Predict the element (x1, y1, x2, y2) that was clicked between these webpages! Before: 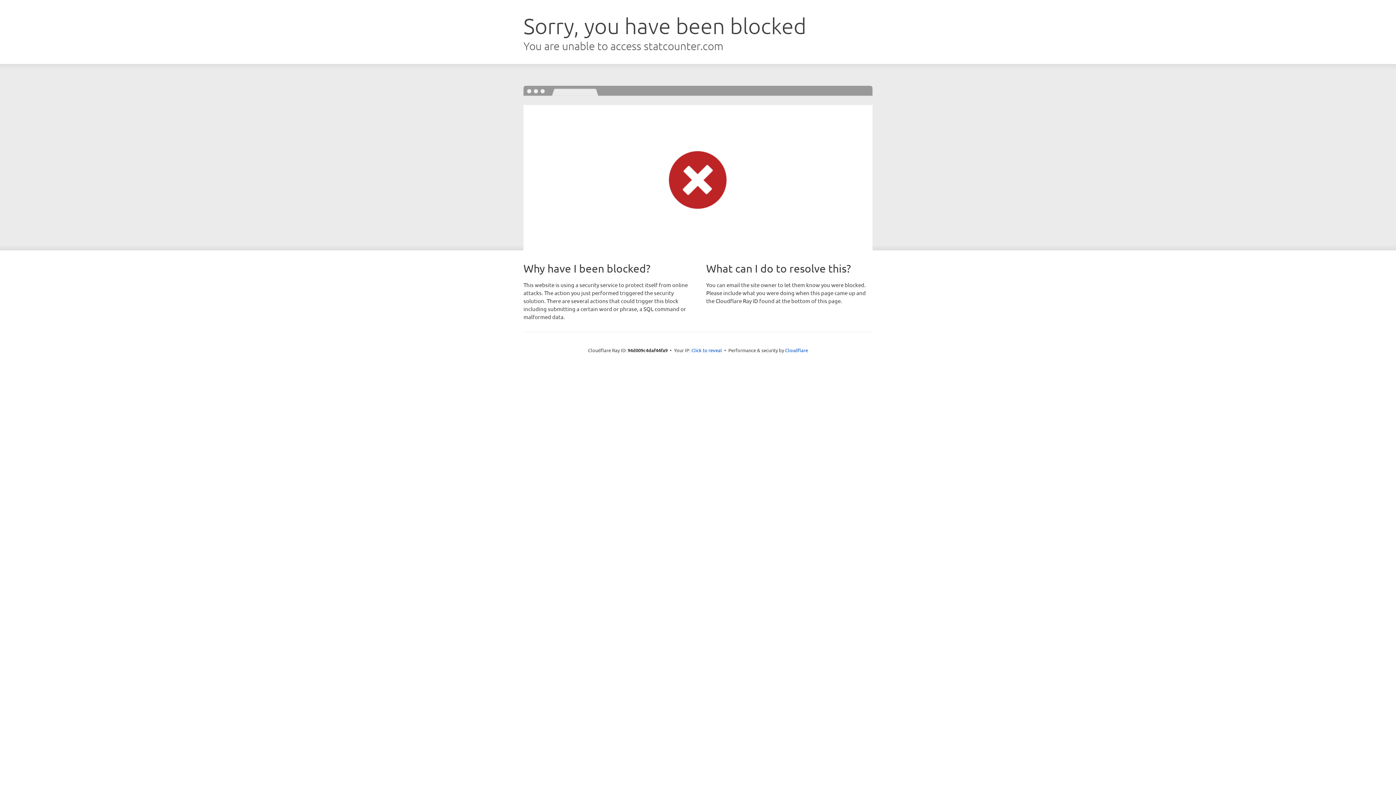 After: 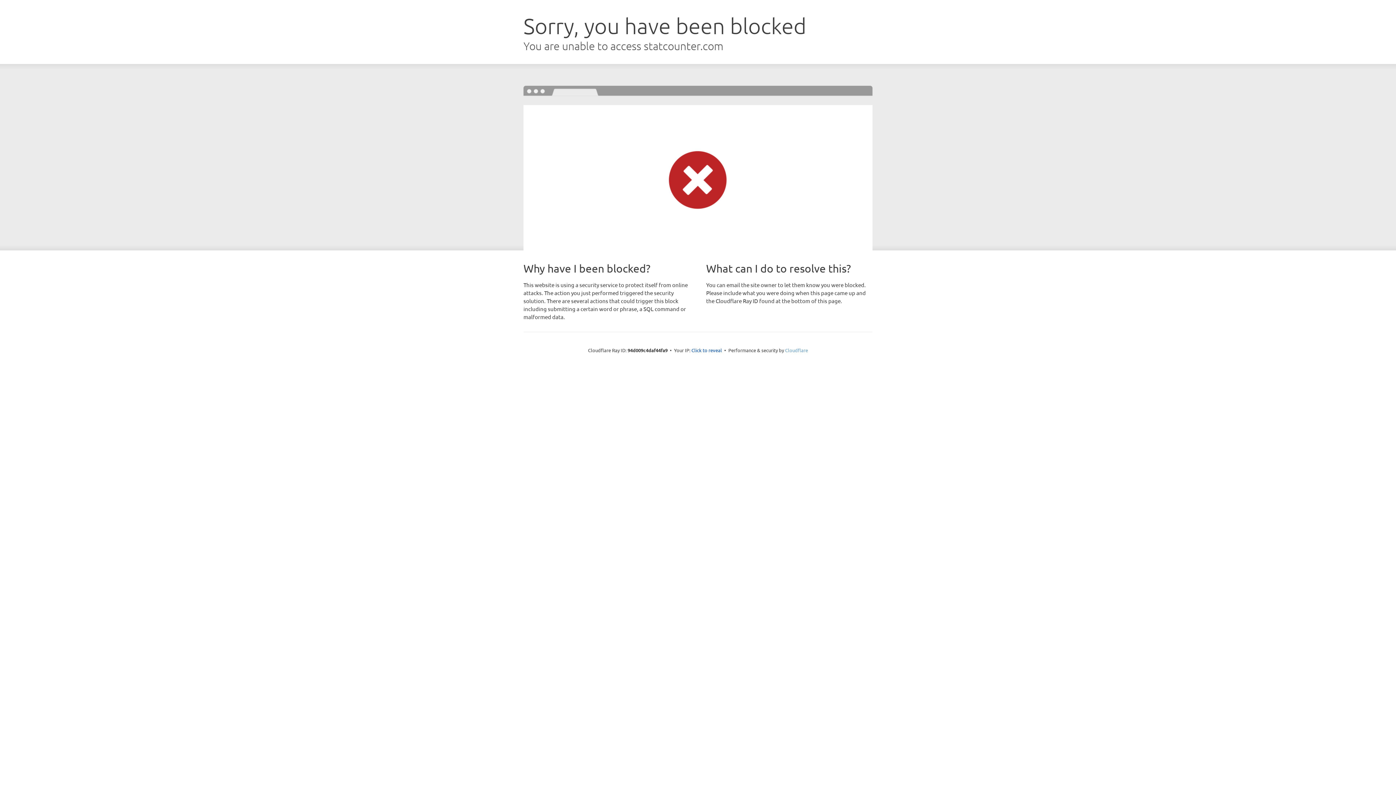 Action: bbox: (785, 347, 808, 353) label: Cloudflare